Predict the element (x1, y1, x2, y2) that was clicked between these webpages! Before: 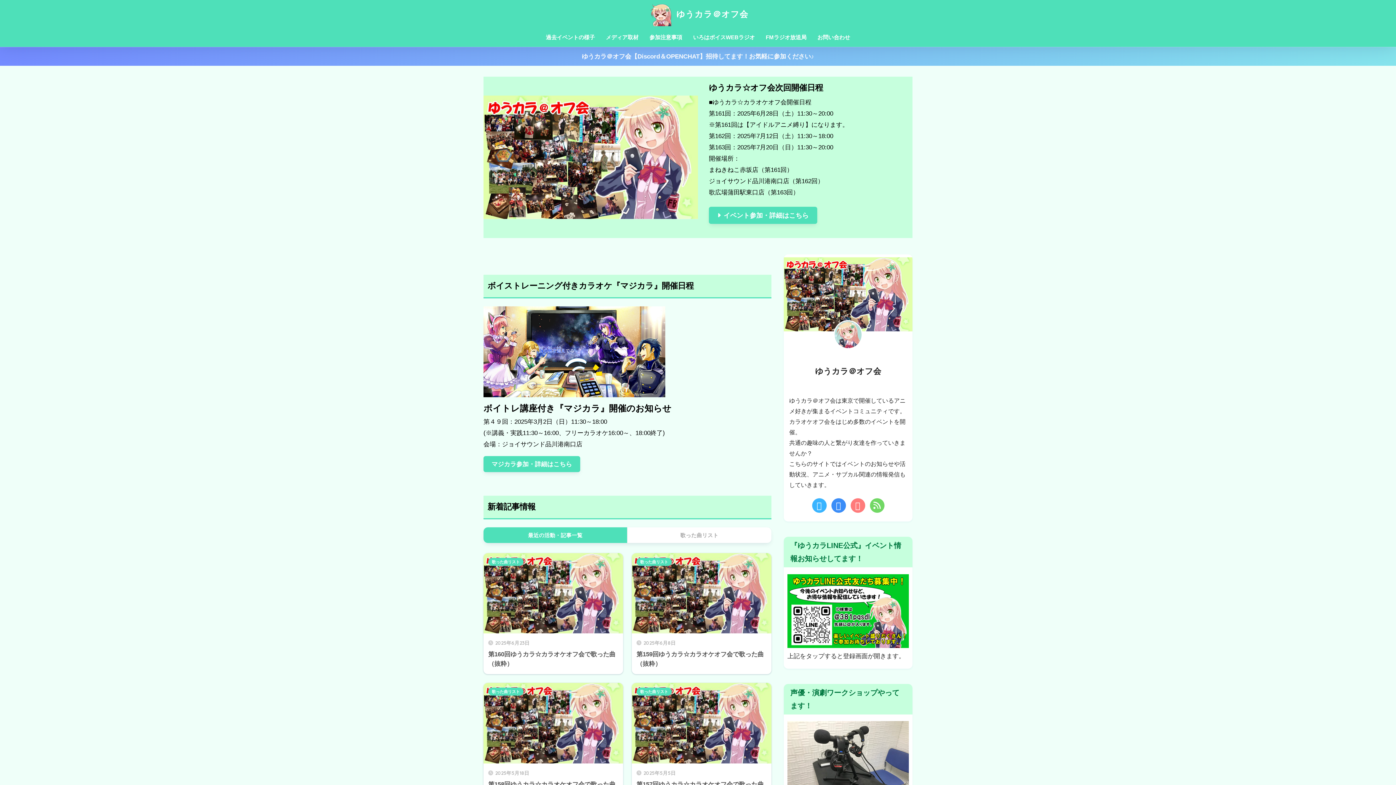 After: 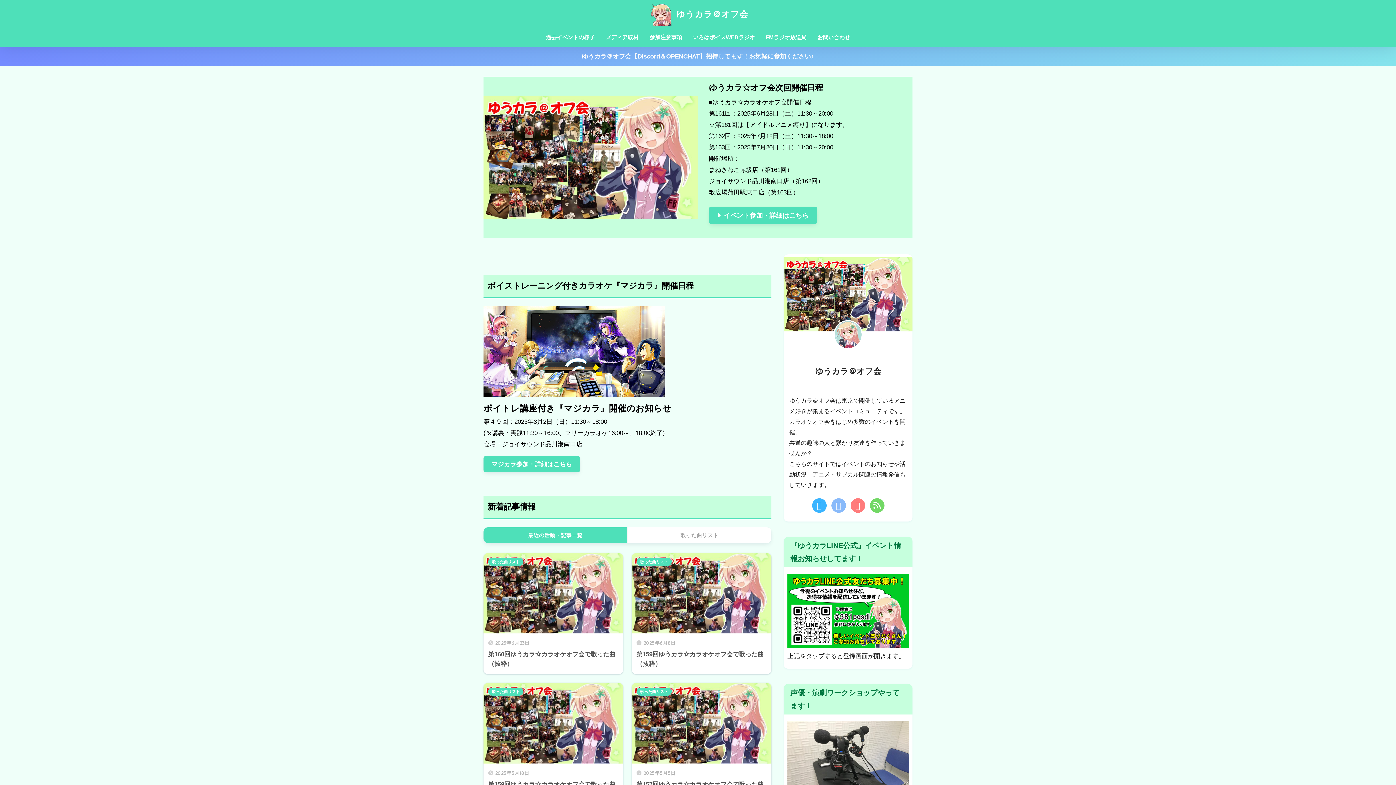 Action: bbox: (830, 497, 847, 514)